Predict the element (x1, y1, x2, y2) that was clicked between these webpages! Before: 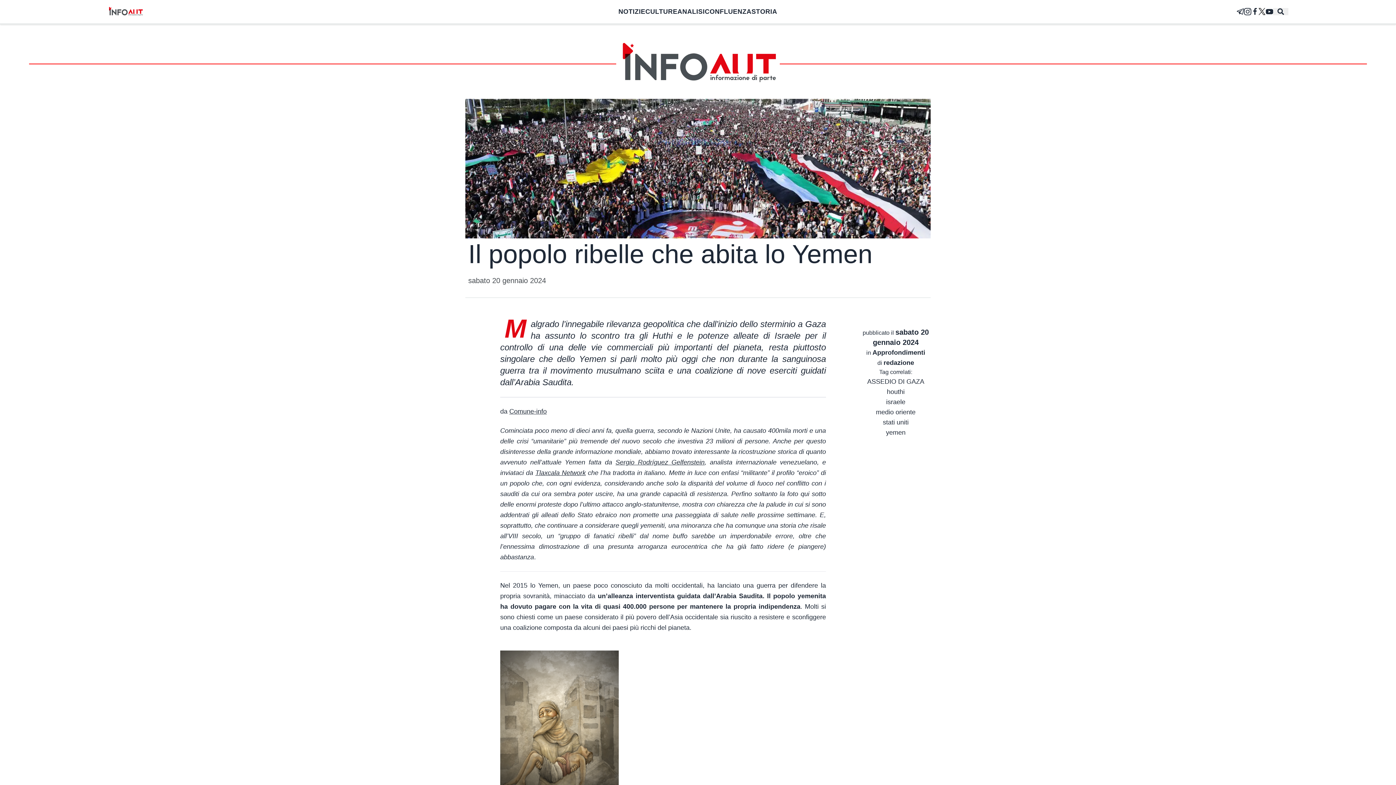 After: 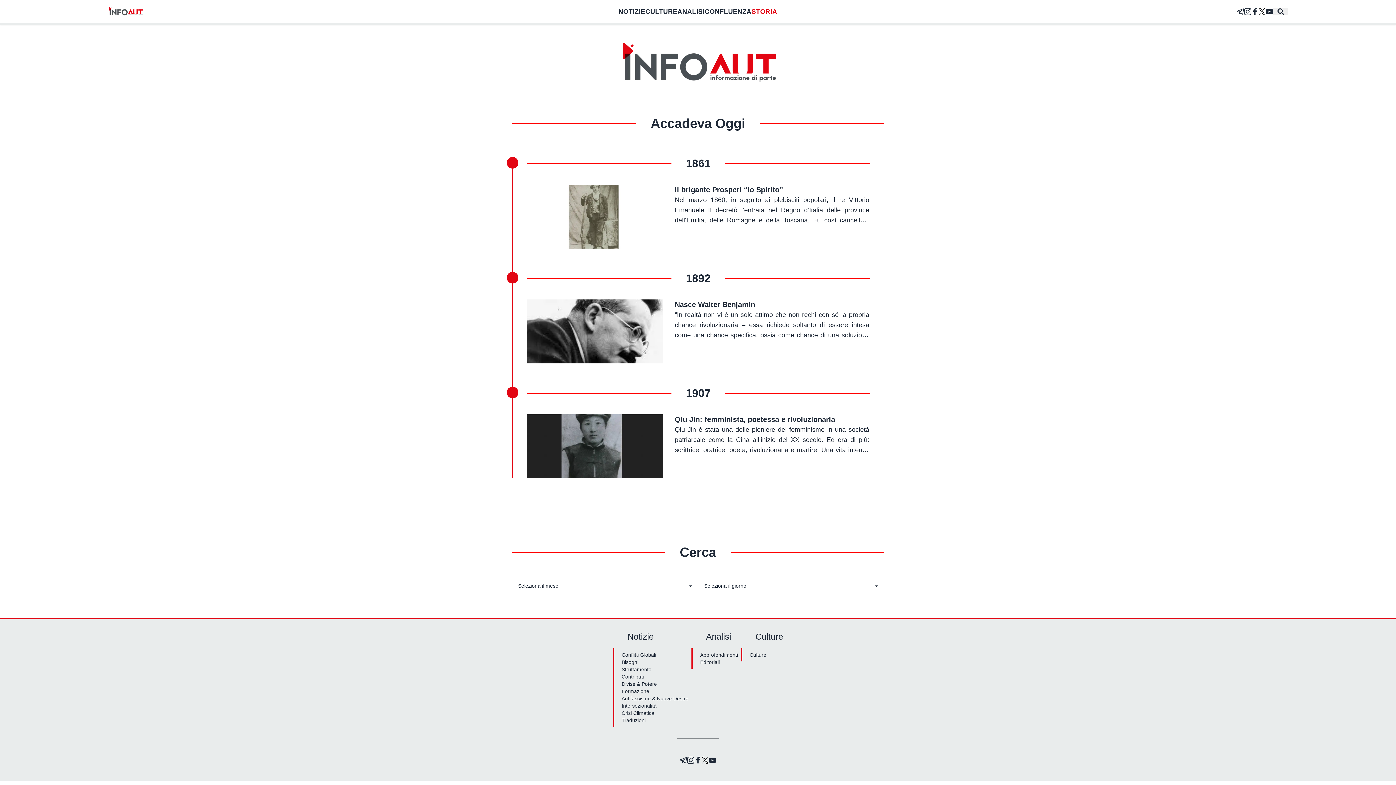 Action: bbox: (751, 8, 777, 15) label: STORIA